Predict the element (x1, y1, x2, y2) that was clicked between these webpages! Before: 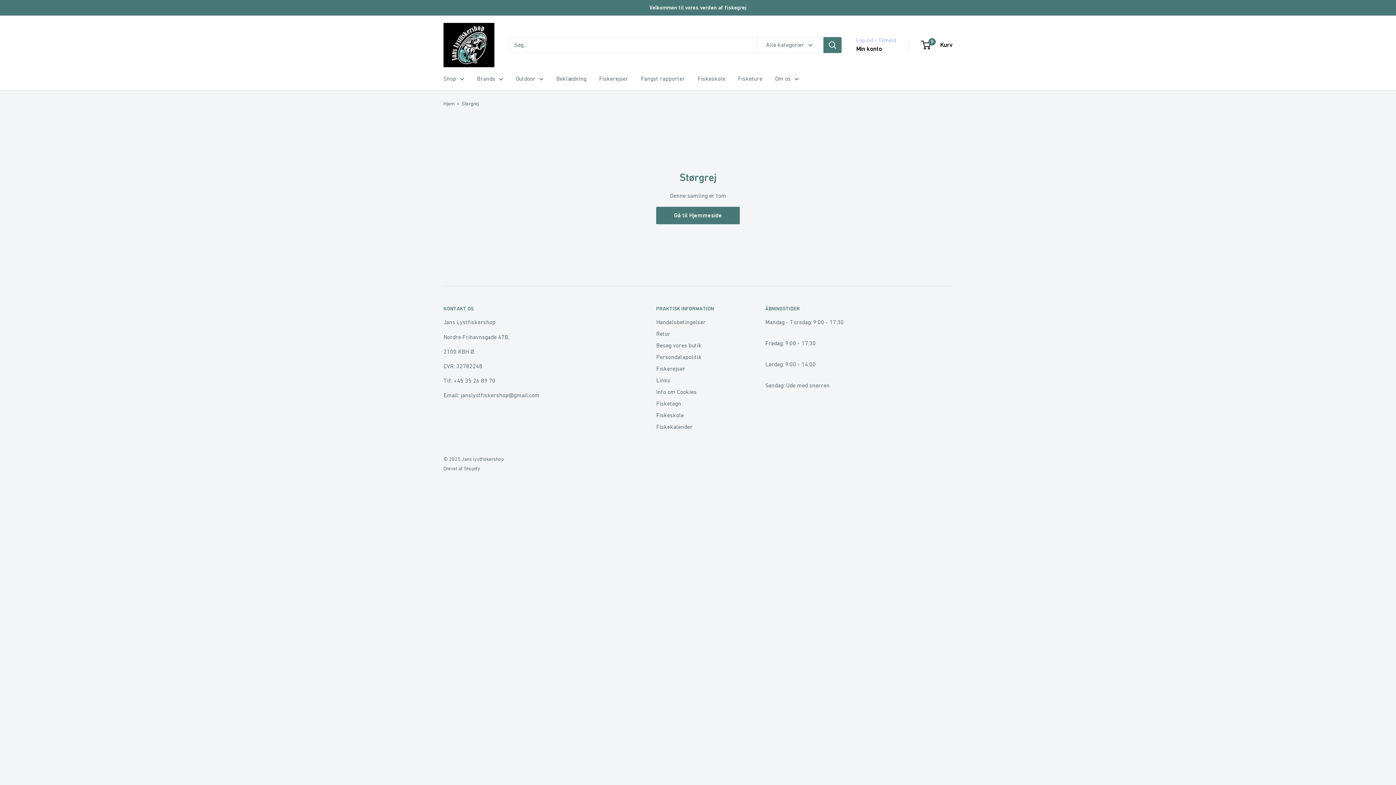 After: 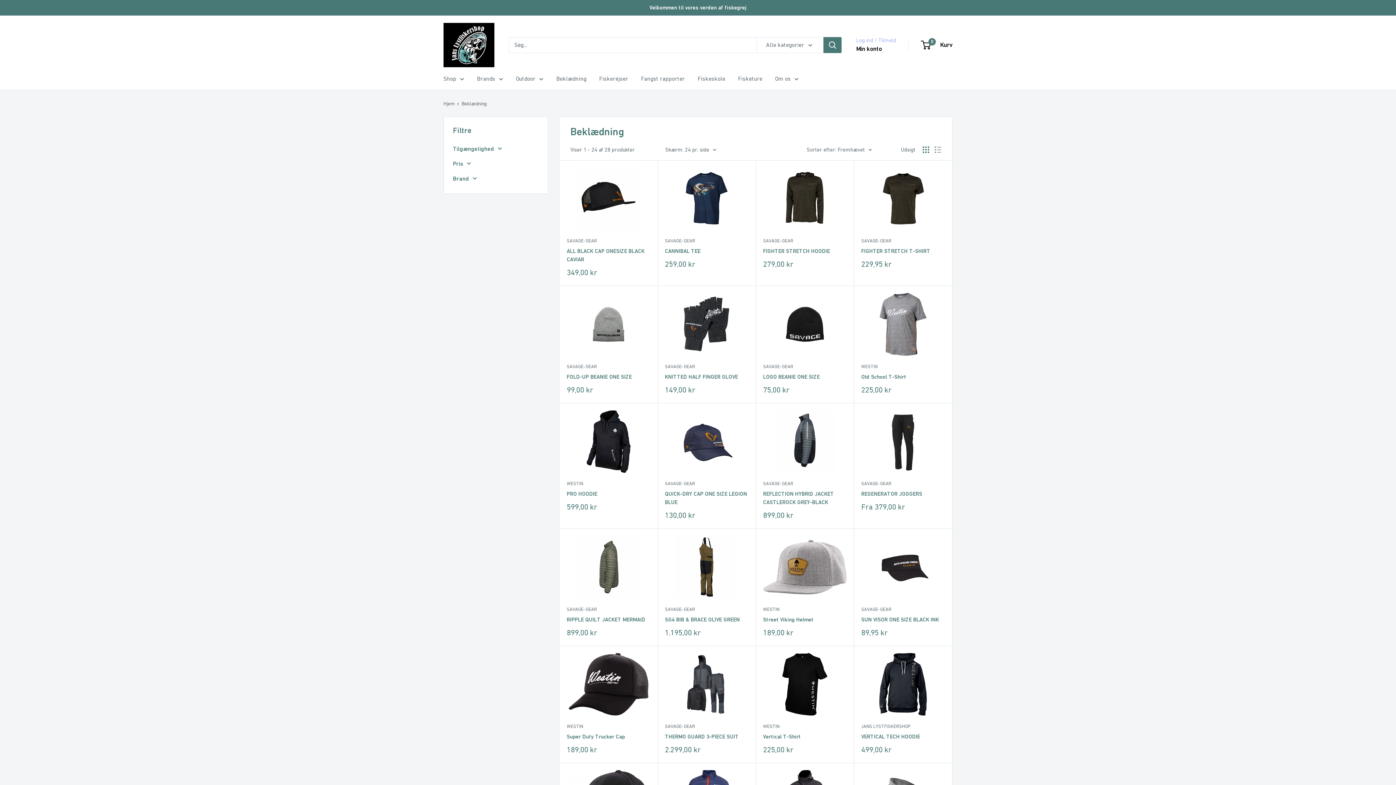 Action: bbox: (556, 73, 586, 83) label: Beklædning